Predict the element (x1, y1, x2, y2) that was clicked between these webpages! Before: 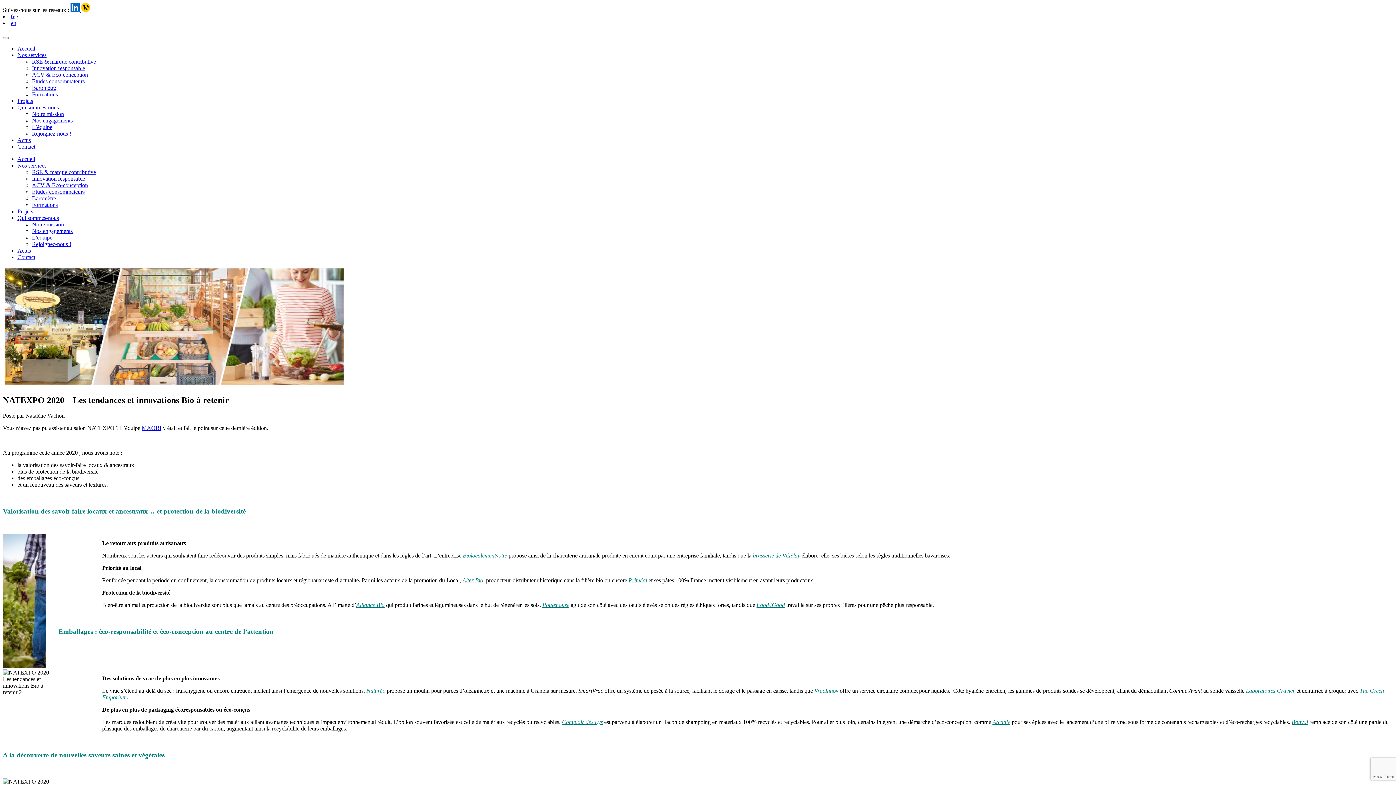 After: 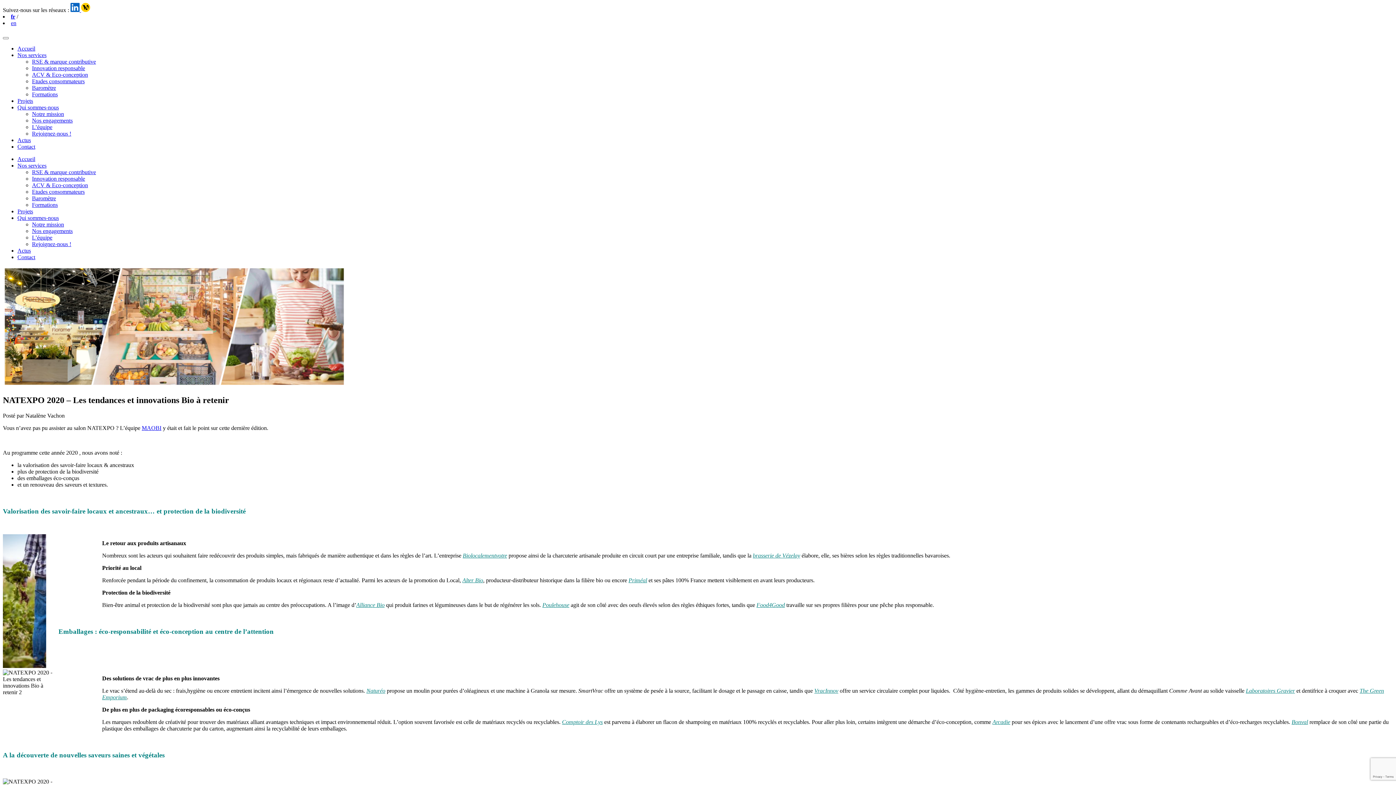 Action: bbox: (814, 688, 838, 694) label: VracInnov